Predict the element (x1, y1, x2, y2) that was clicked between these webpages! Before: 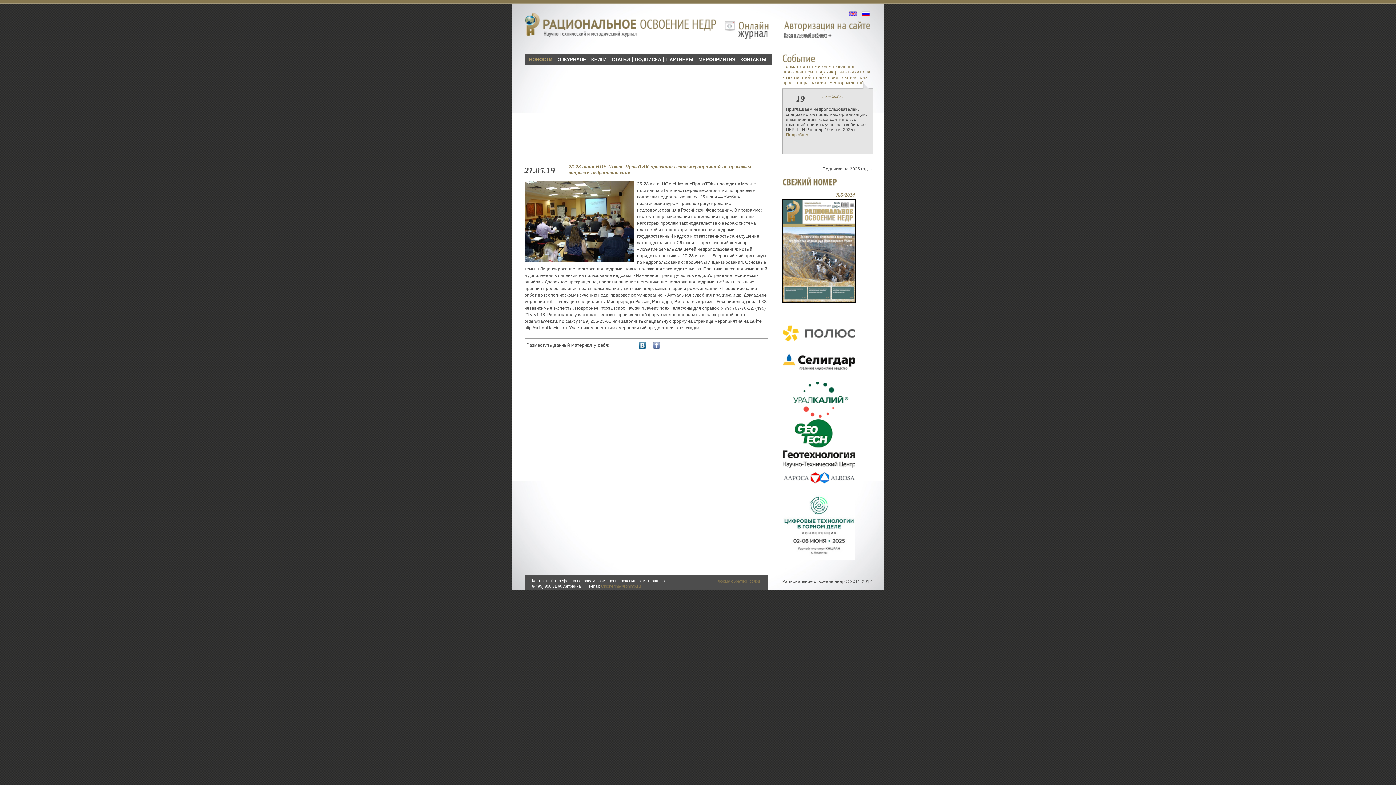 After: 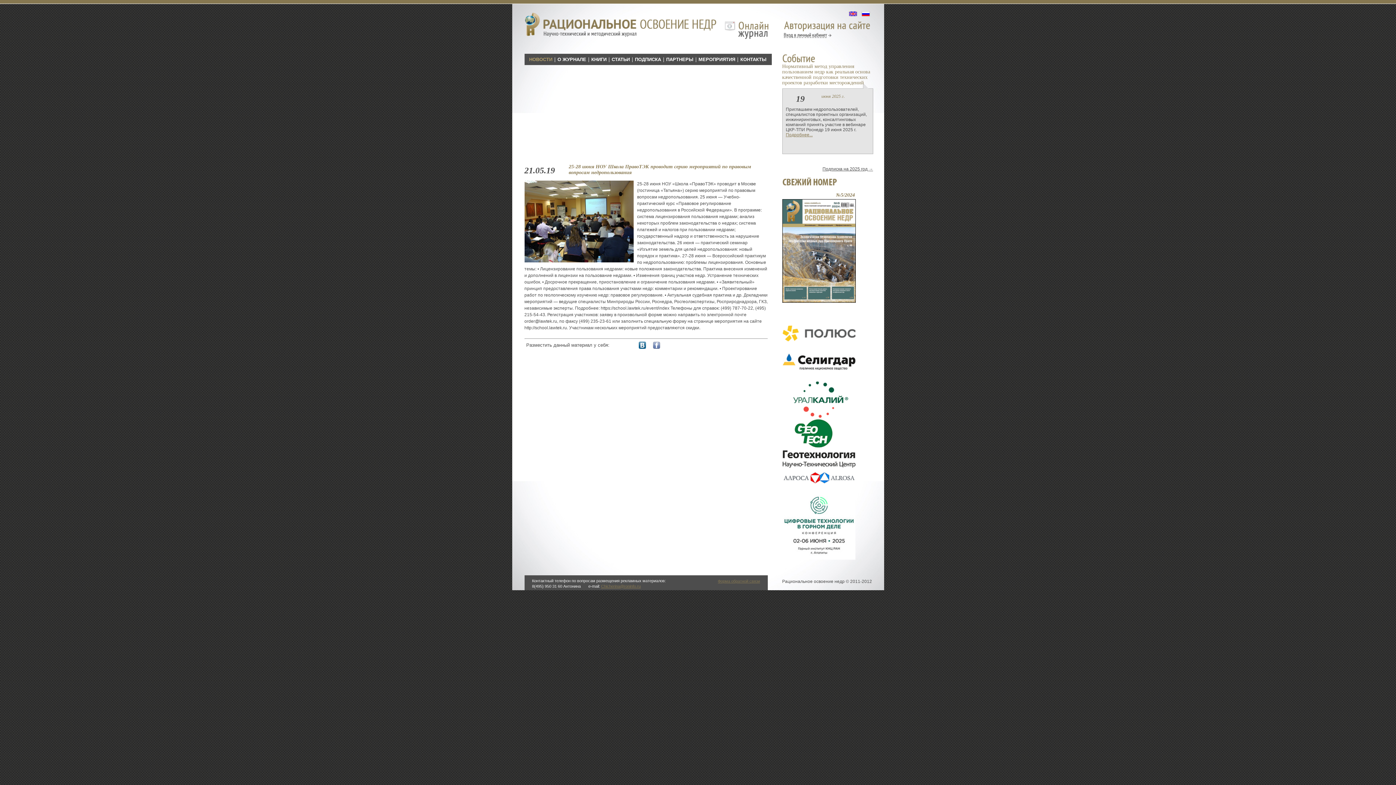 Action: bbox: (782, 469, 855, 489)